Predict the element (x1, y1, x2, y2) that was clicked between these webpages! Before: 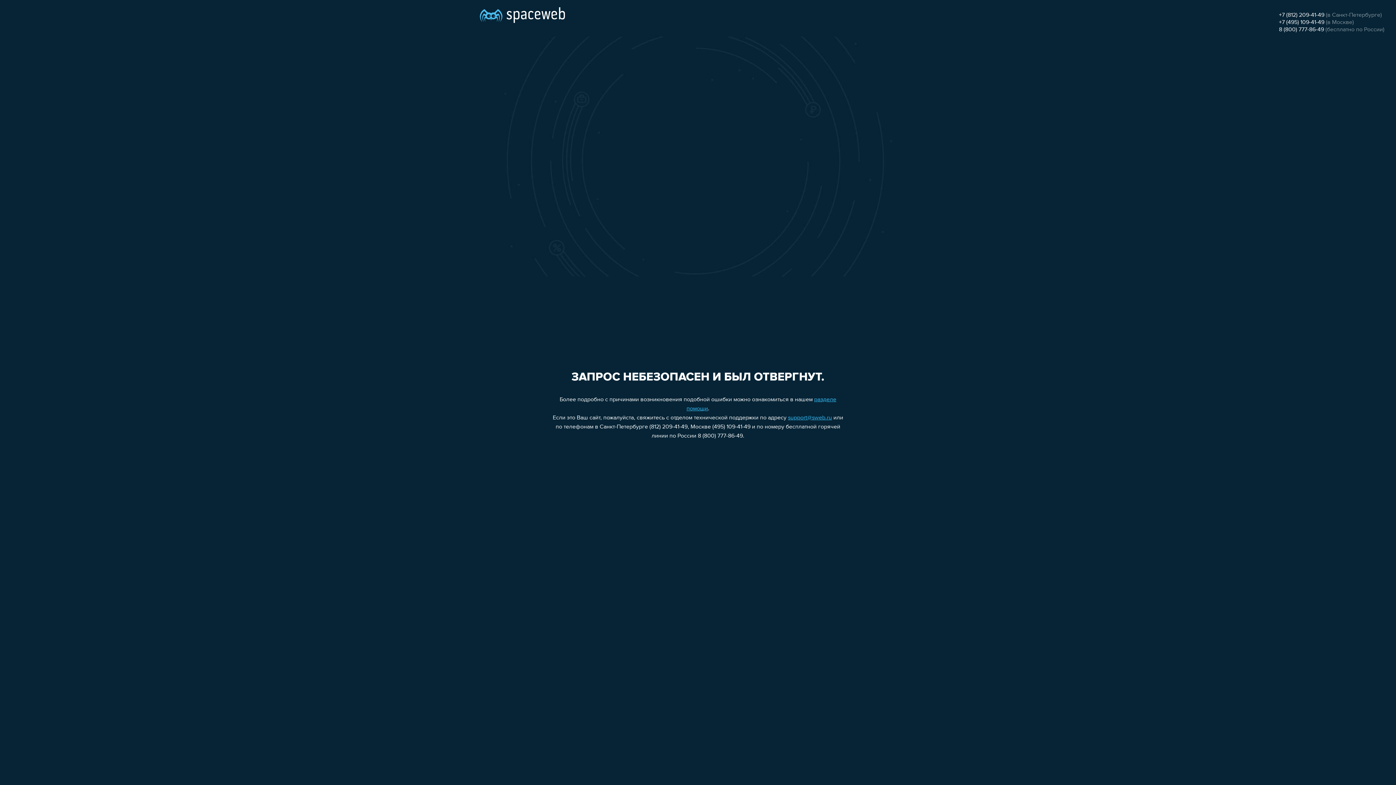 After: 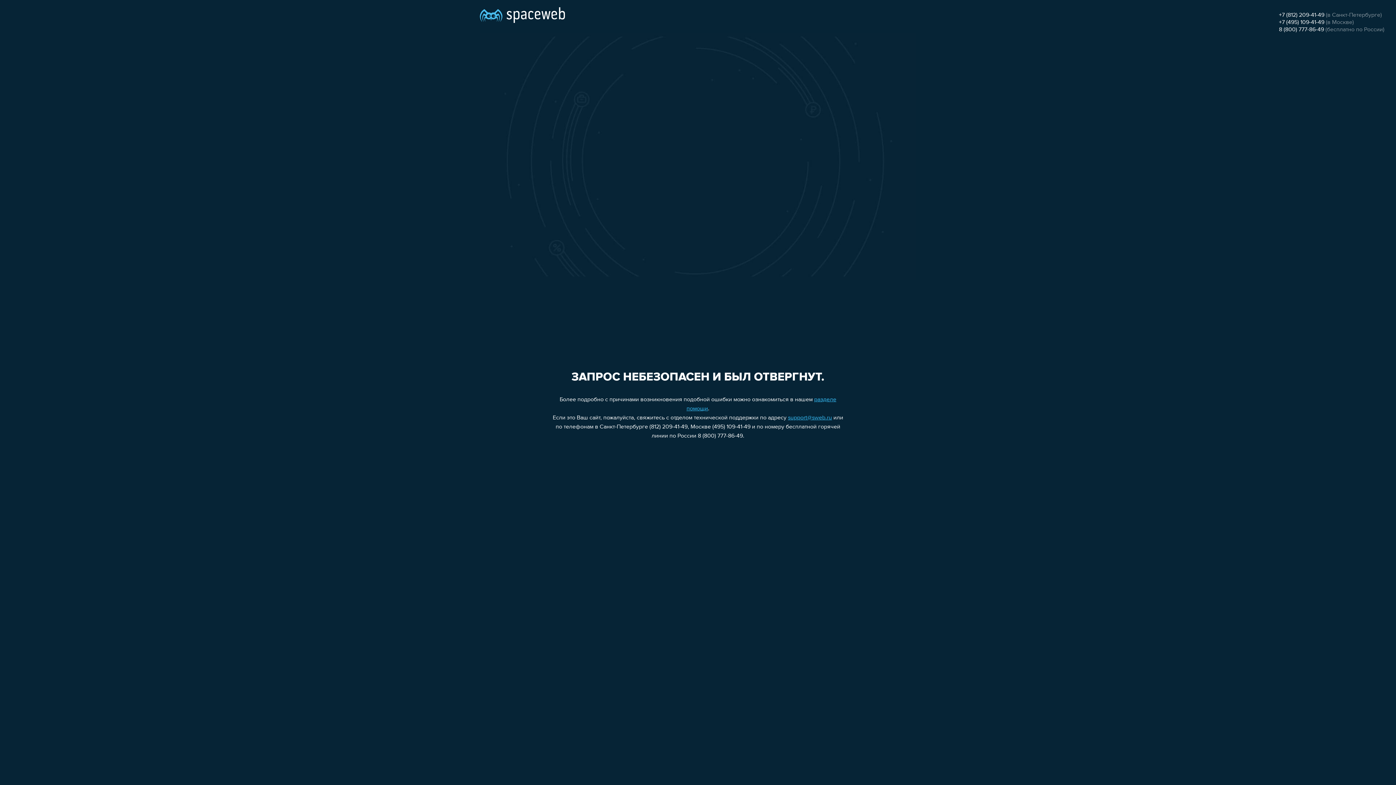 Action: bbox: (1279, 19, 1324, 25) label: +7 (495) 109-41-49